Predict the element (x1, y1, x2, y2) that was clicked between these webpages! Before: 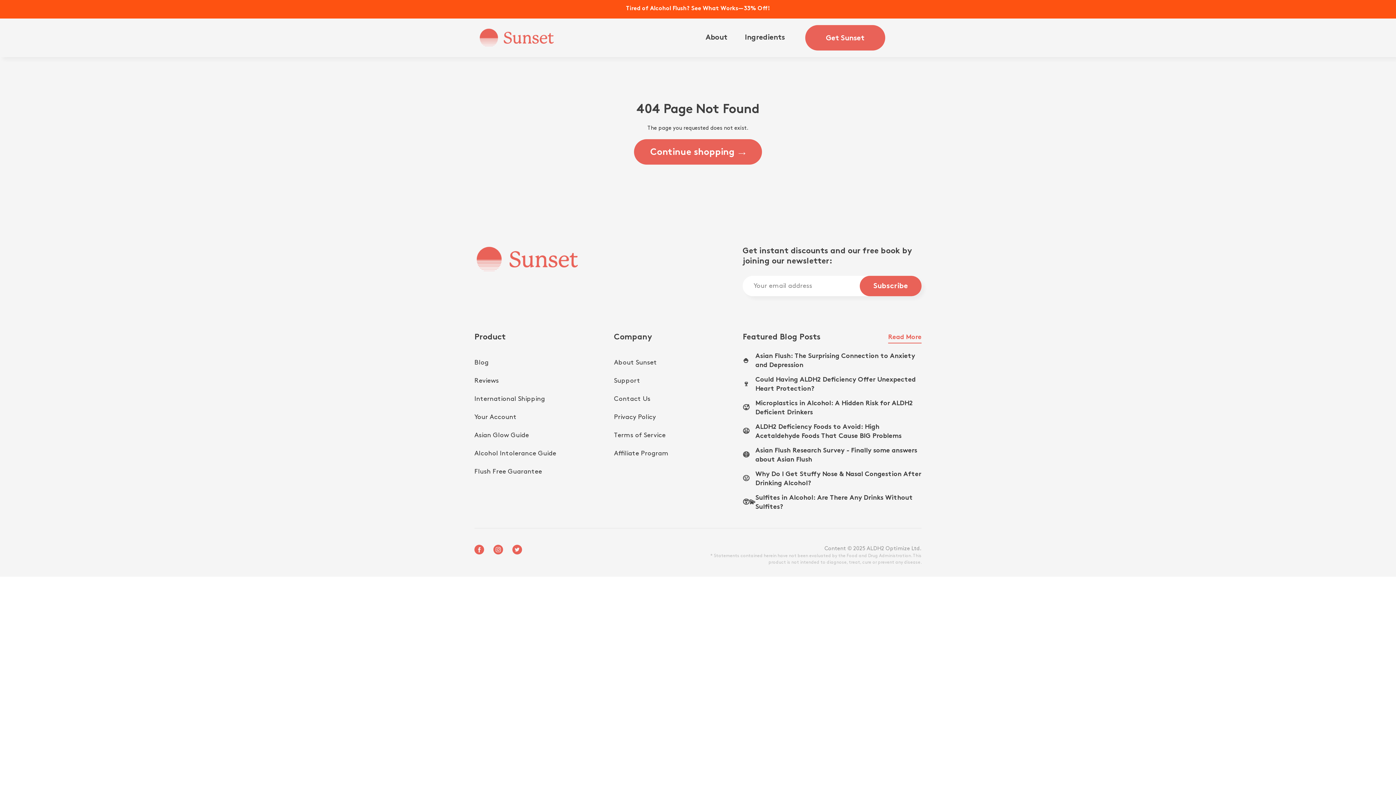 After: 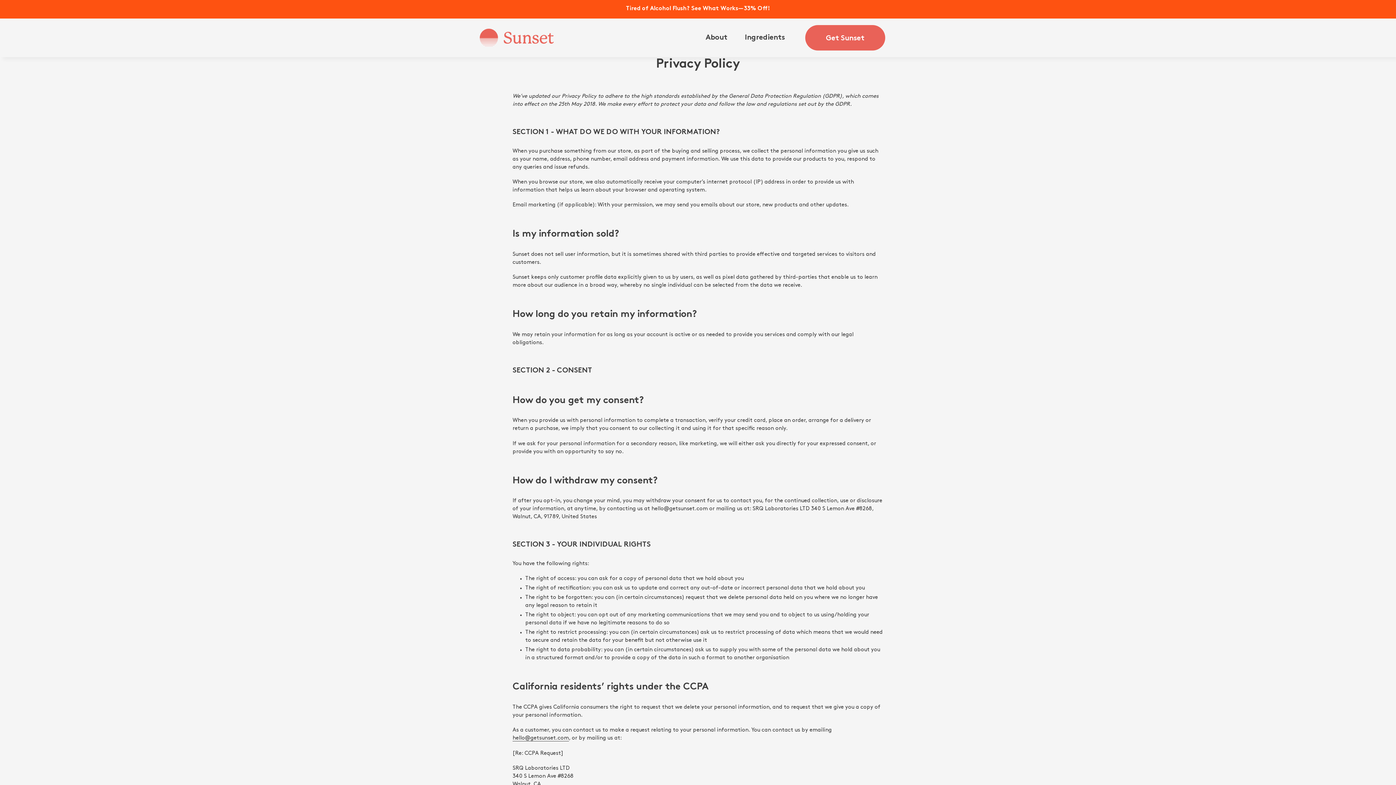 Action: label: Privacy Policy bbox: (614, 411, 668, 422)